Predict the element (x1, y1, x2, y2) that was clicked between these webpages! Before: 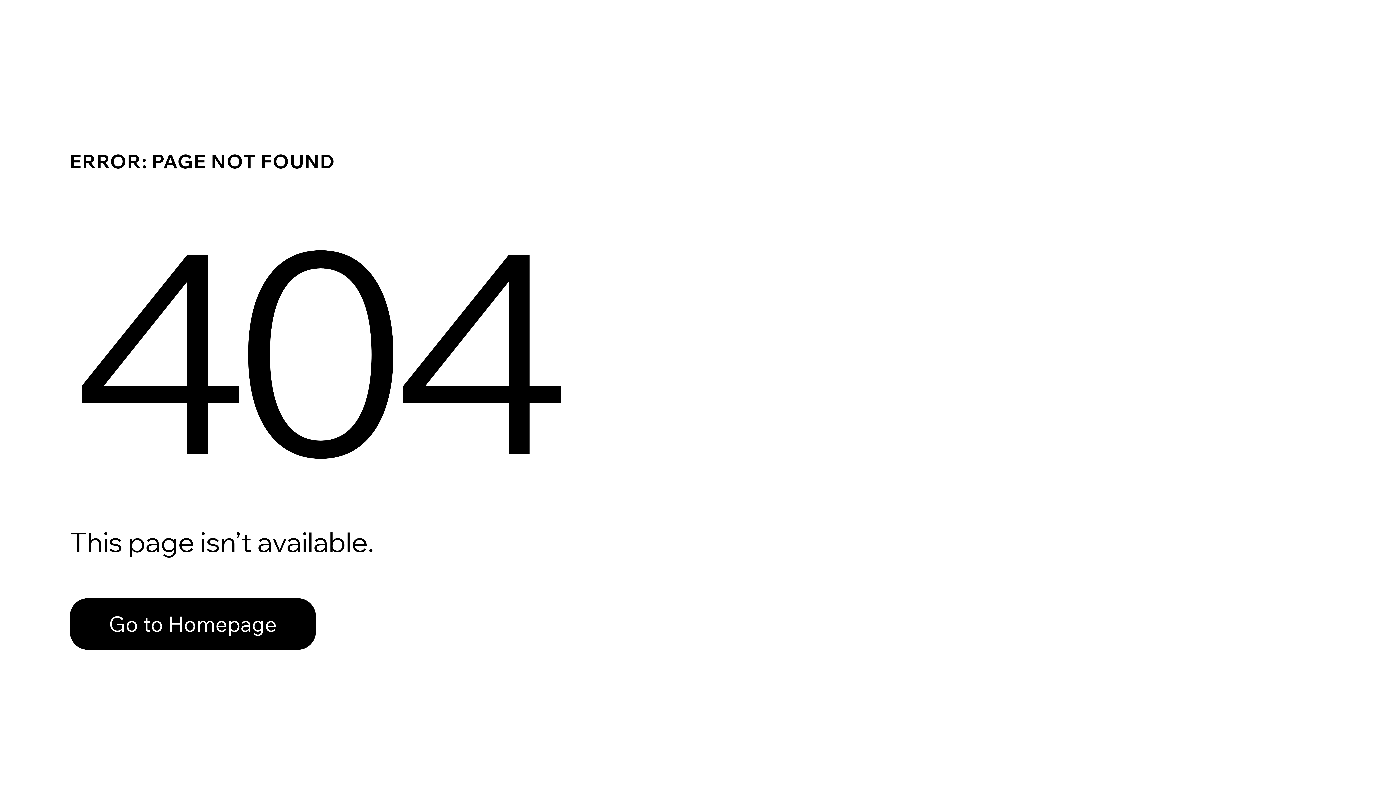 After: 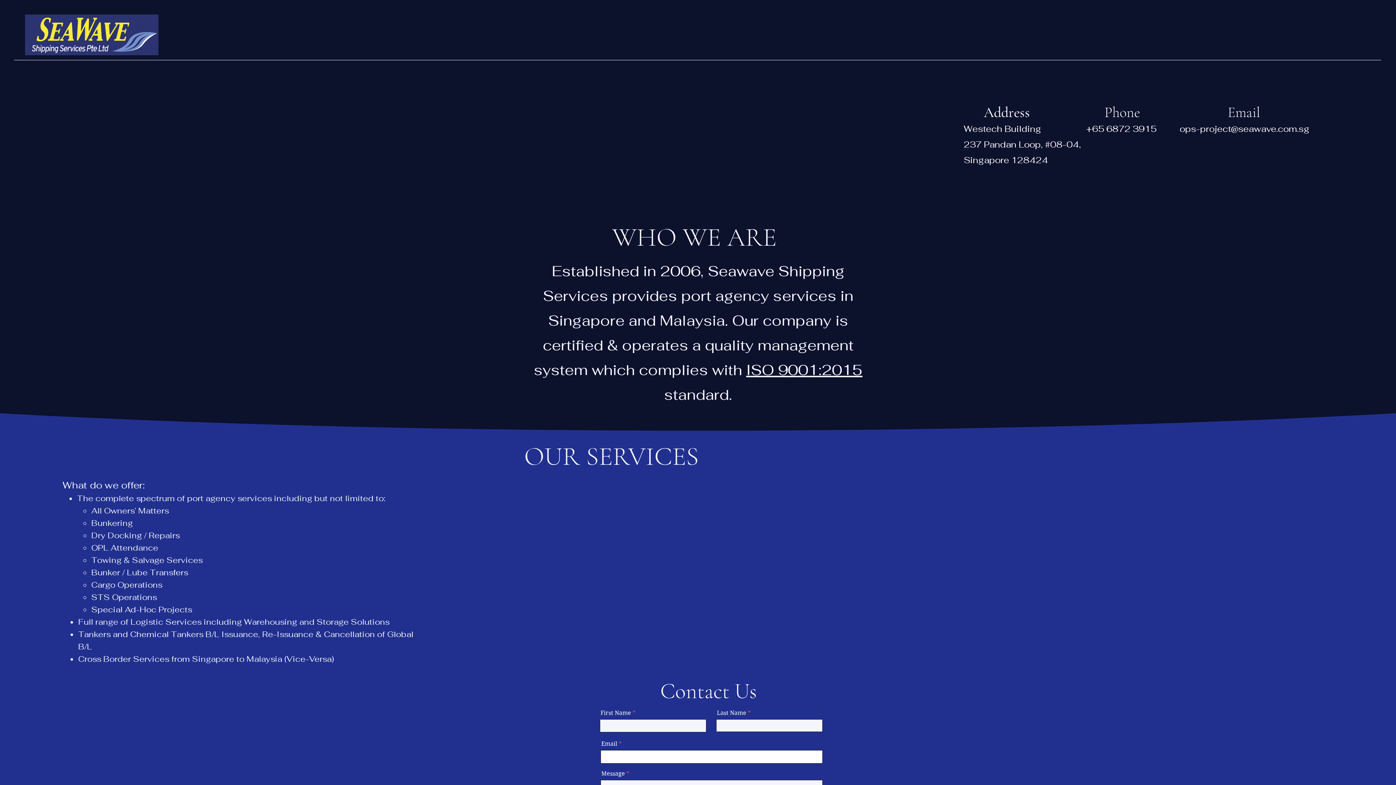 Action: bbox: (69, 582, 768, 659) label: Go to Homepage